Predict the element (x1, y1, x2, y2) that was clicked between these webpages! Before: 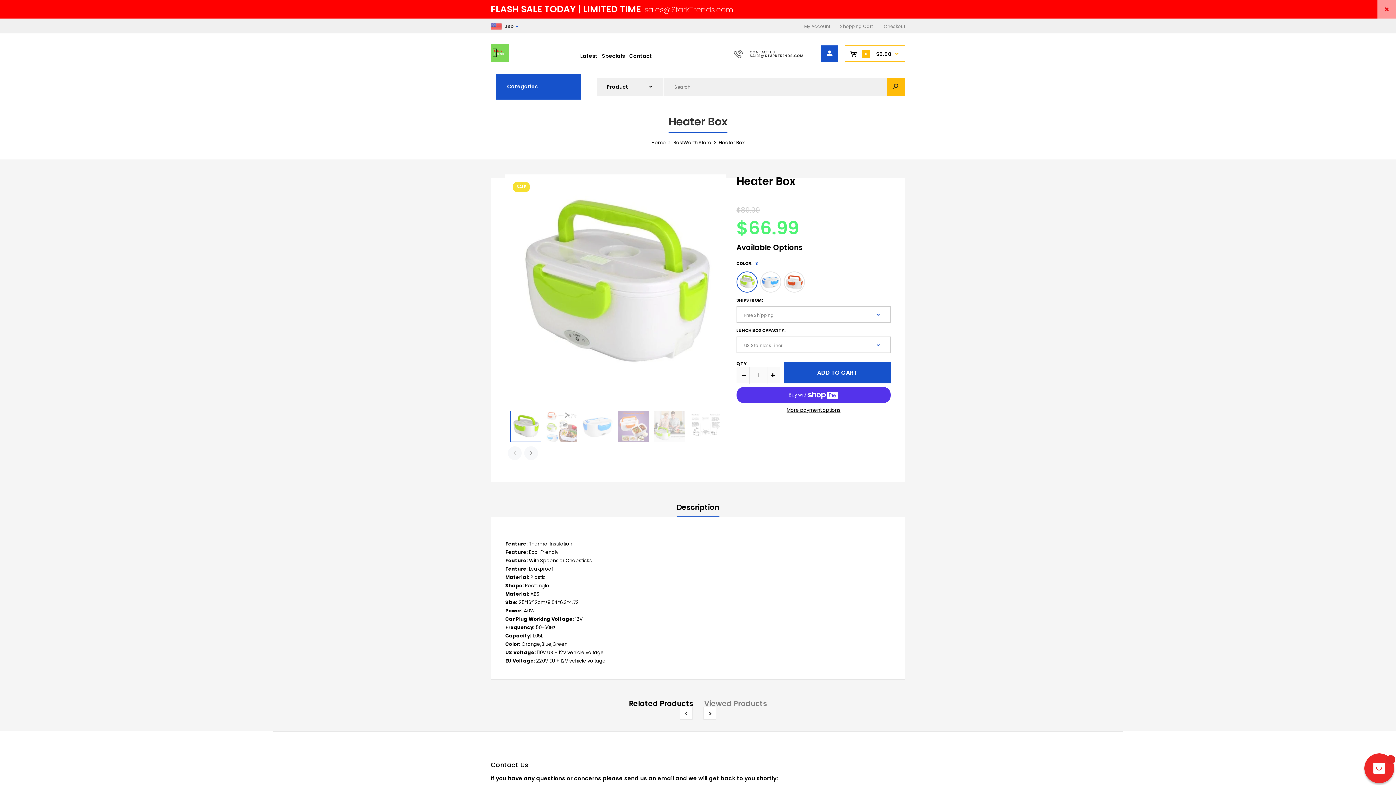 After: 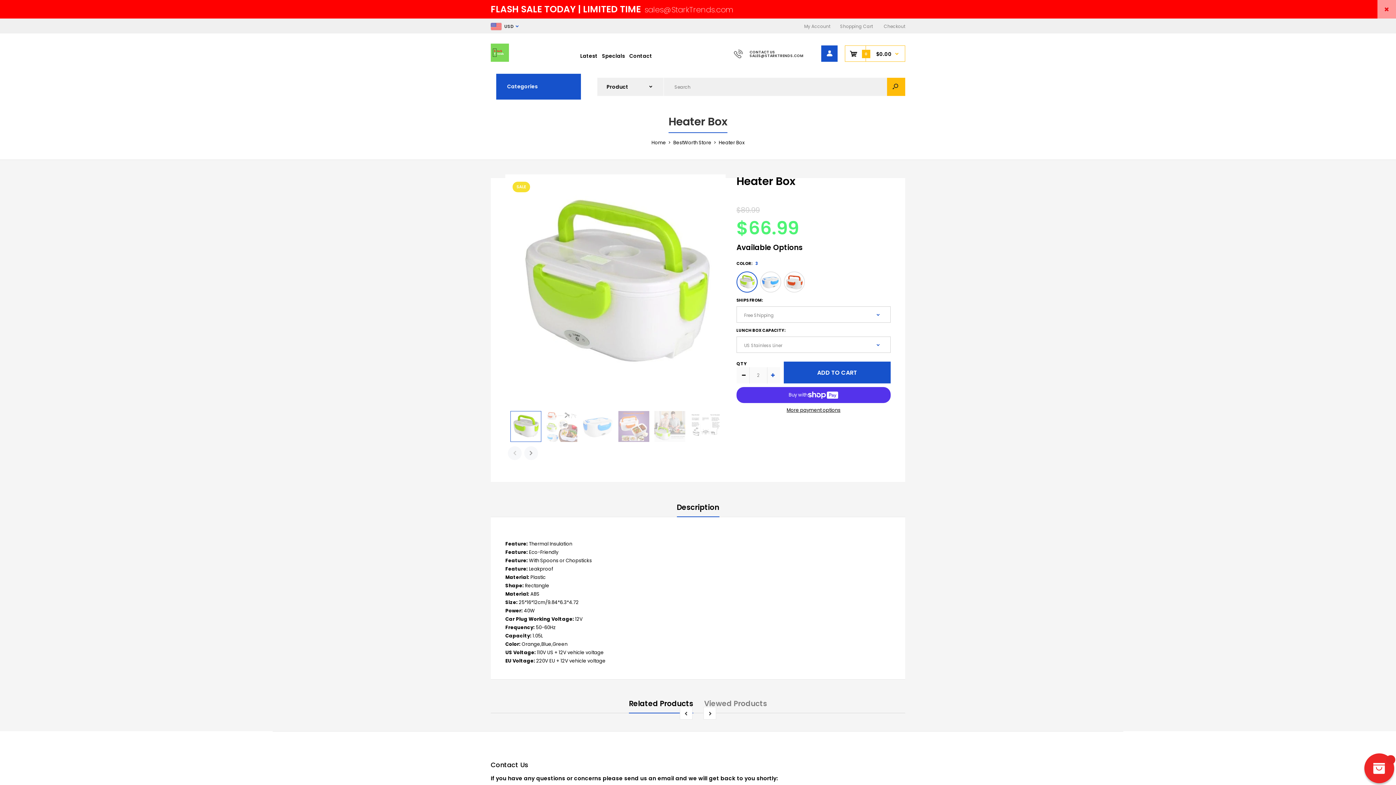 Action: bbox: (767, 367, 778, 383)